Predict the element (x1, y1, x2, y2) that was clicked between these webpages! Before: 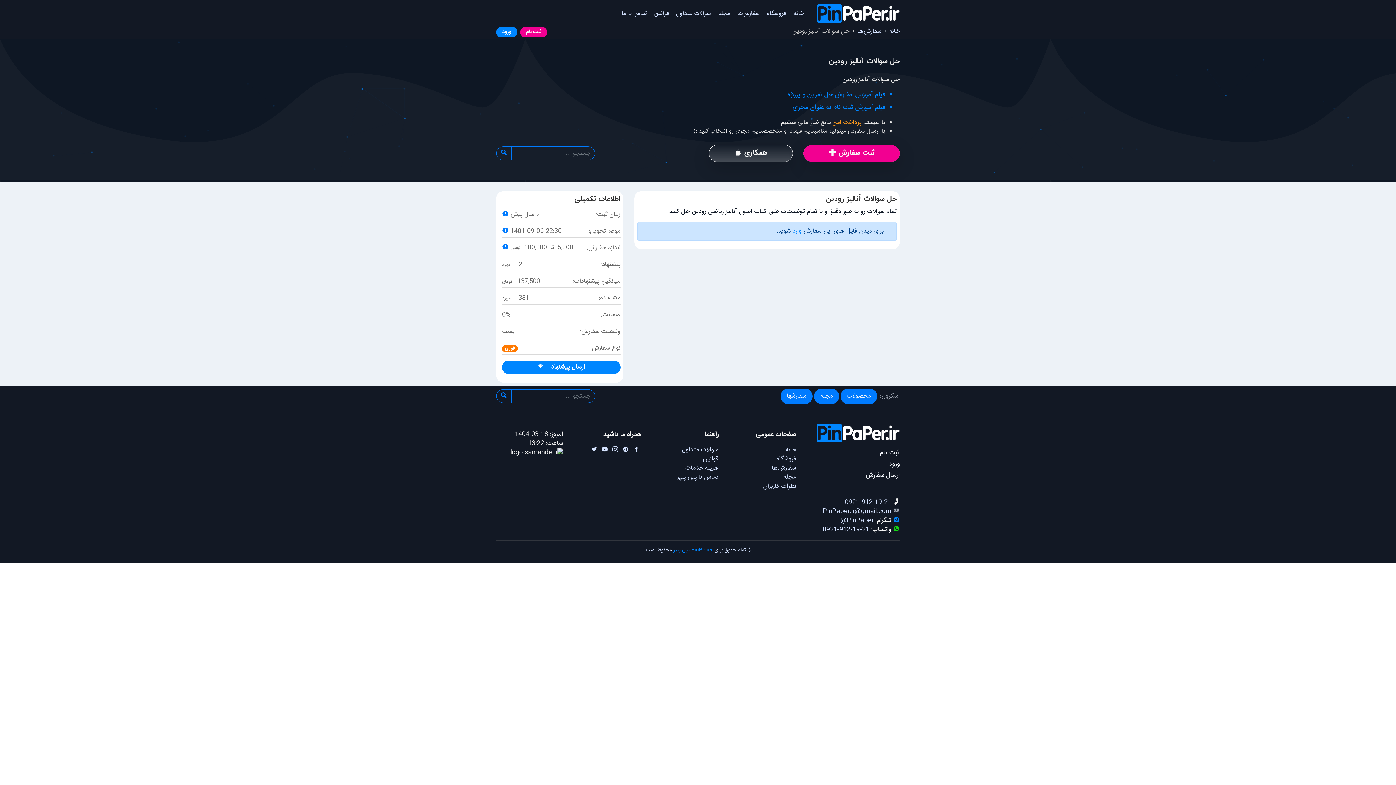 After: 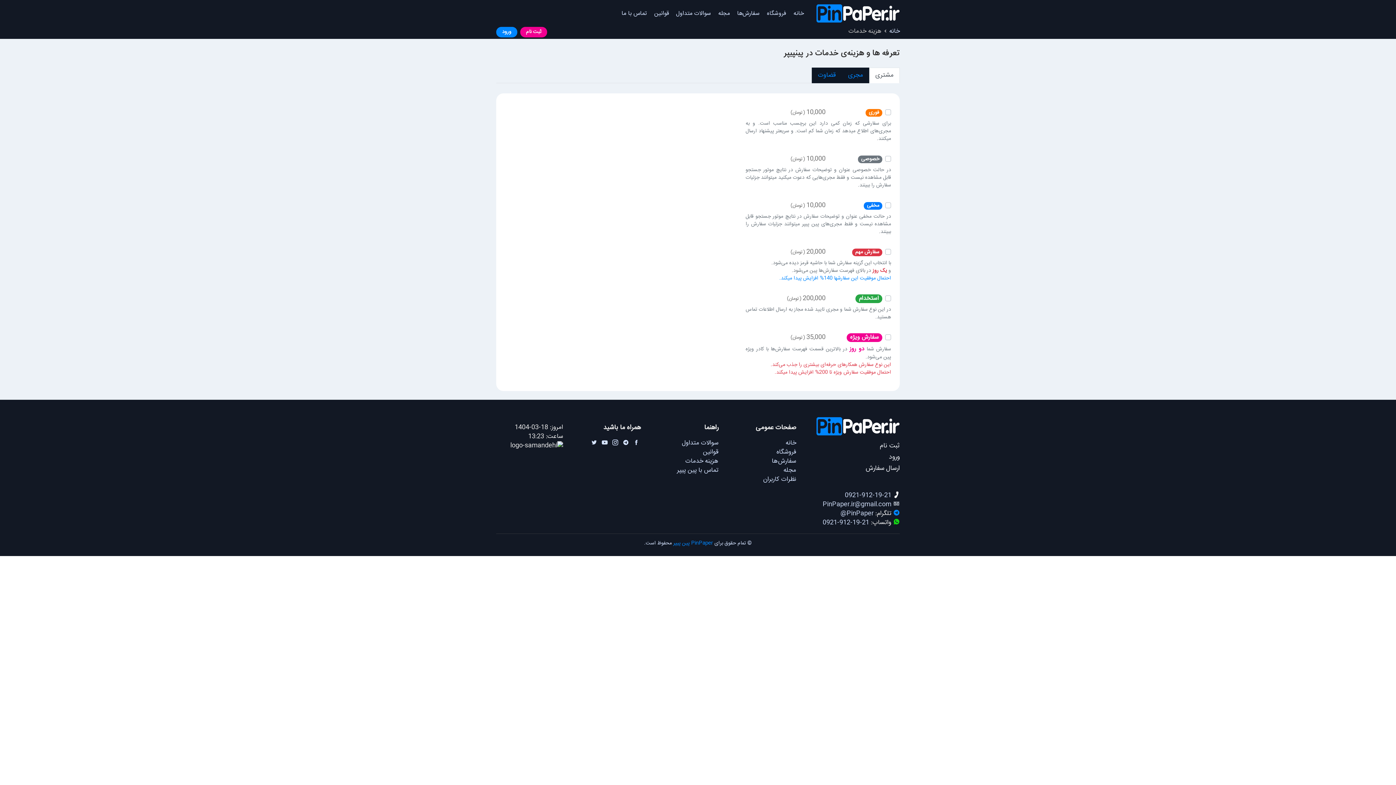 Action: bbox: (685, 463, 718, 473) label: هزینه خدمات